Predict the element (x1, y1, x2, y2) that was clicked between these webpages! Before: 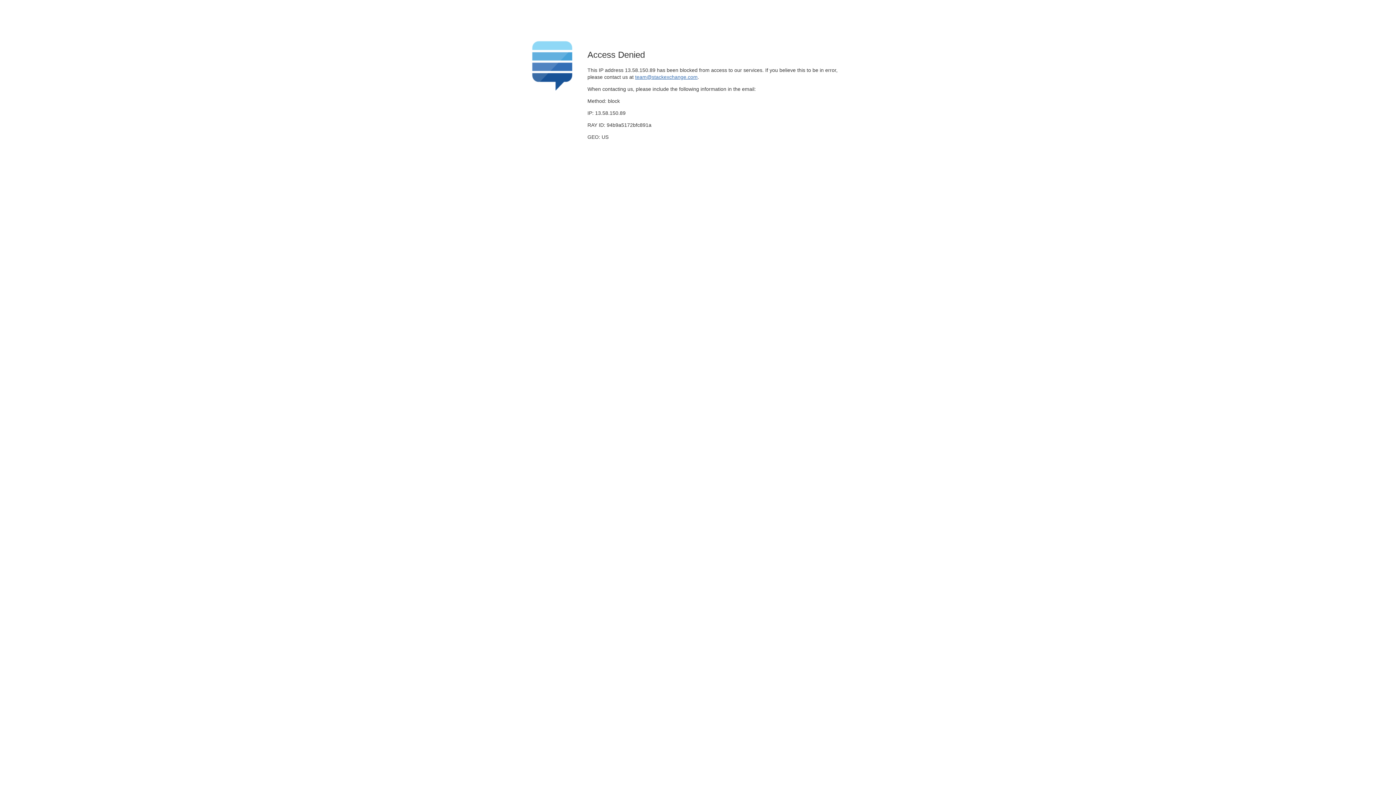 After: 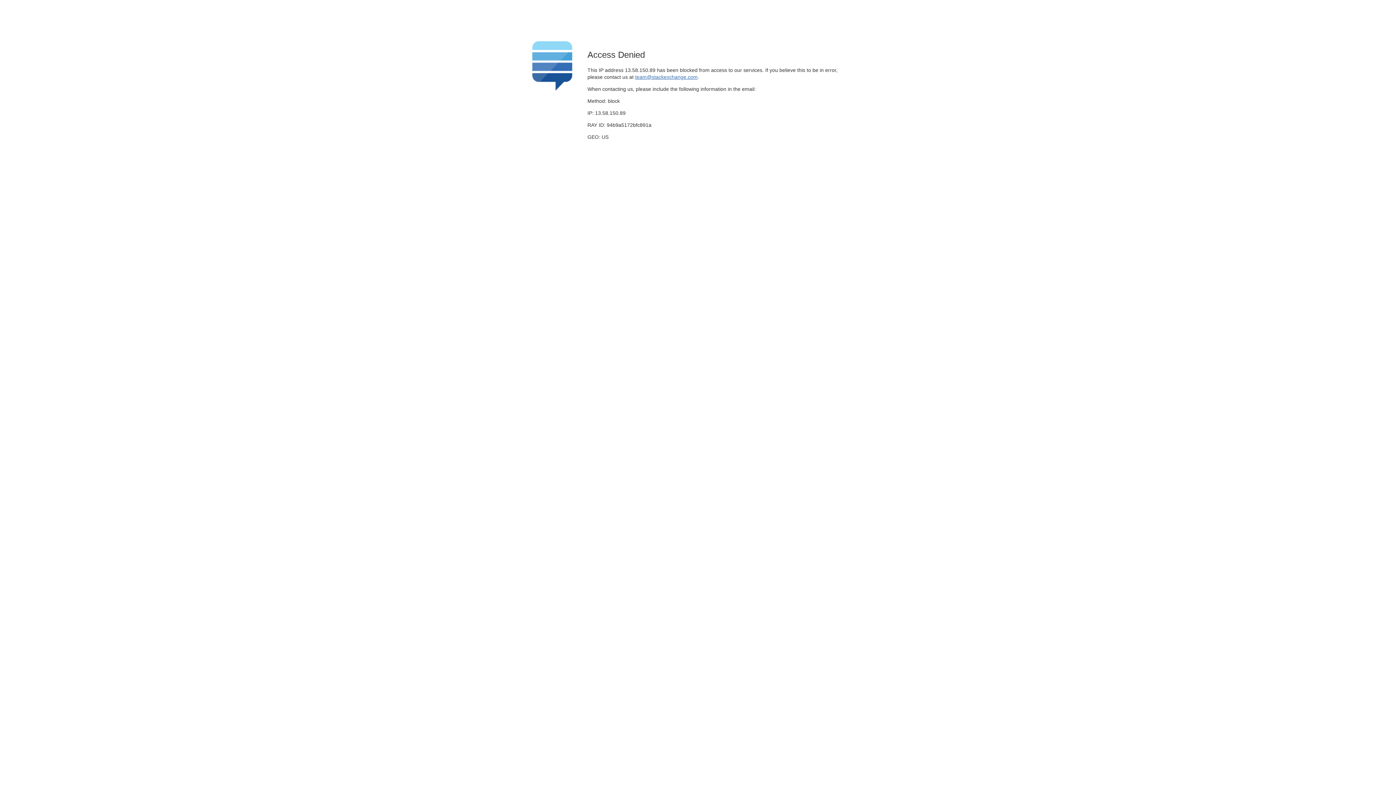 Action: bbox: (635, 74, 697, 79) label: team@stackexchange.com